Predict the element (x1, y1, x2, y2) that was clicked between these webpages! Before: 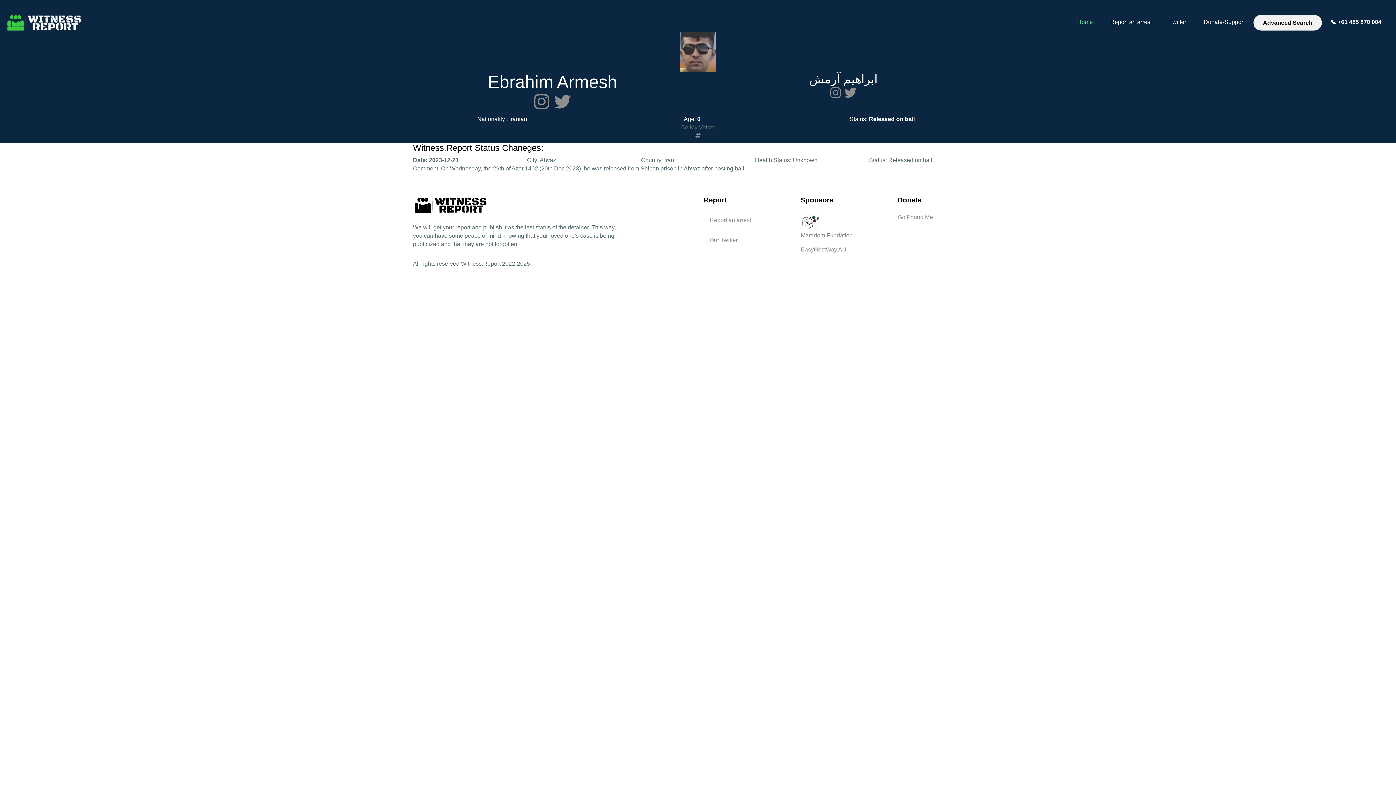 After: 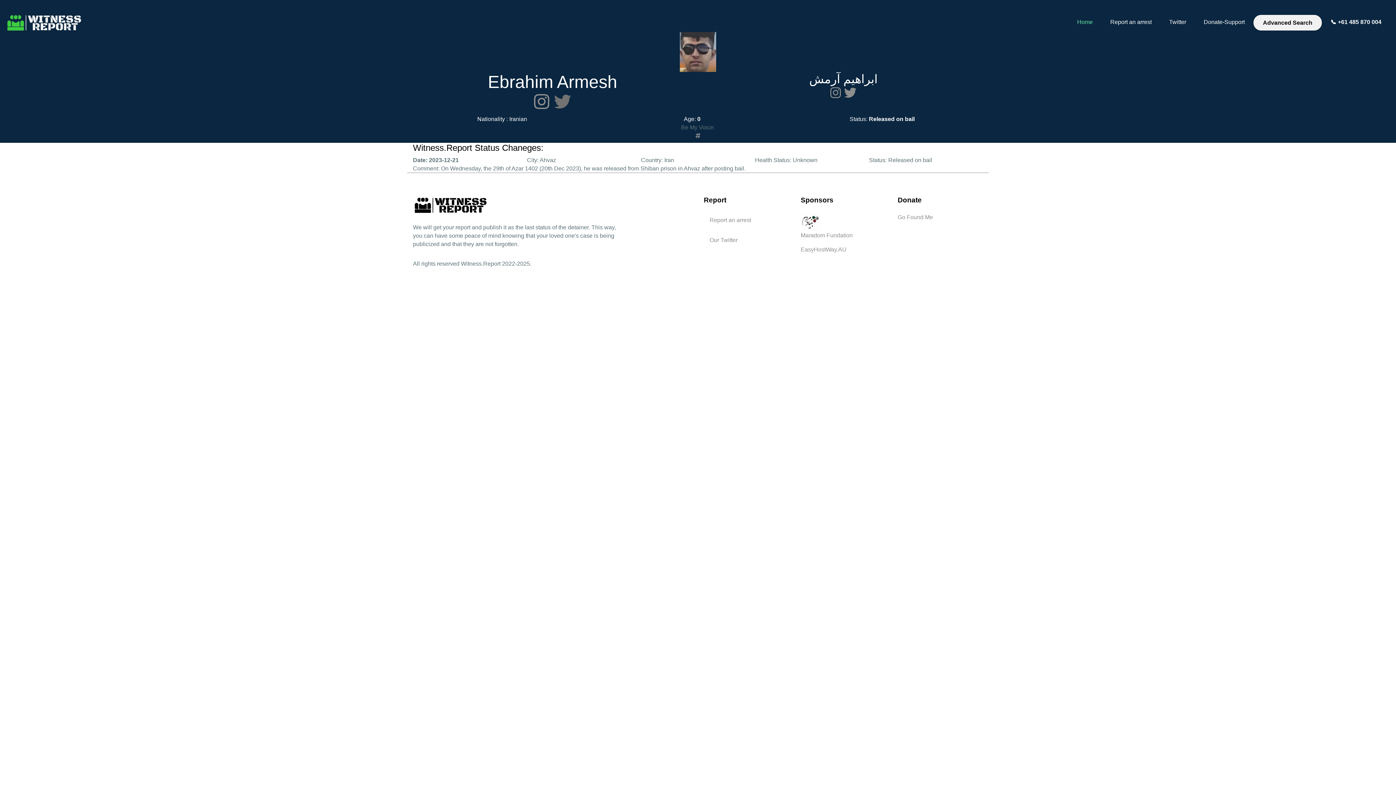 Action: bbox: (554, 92, 571, 111)